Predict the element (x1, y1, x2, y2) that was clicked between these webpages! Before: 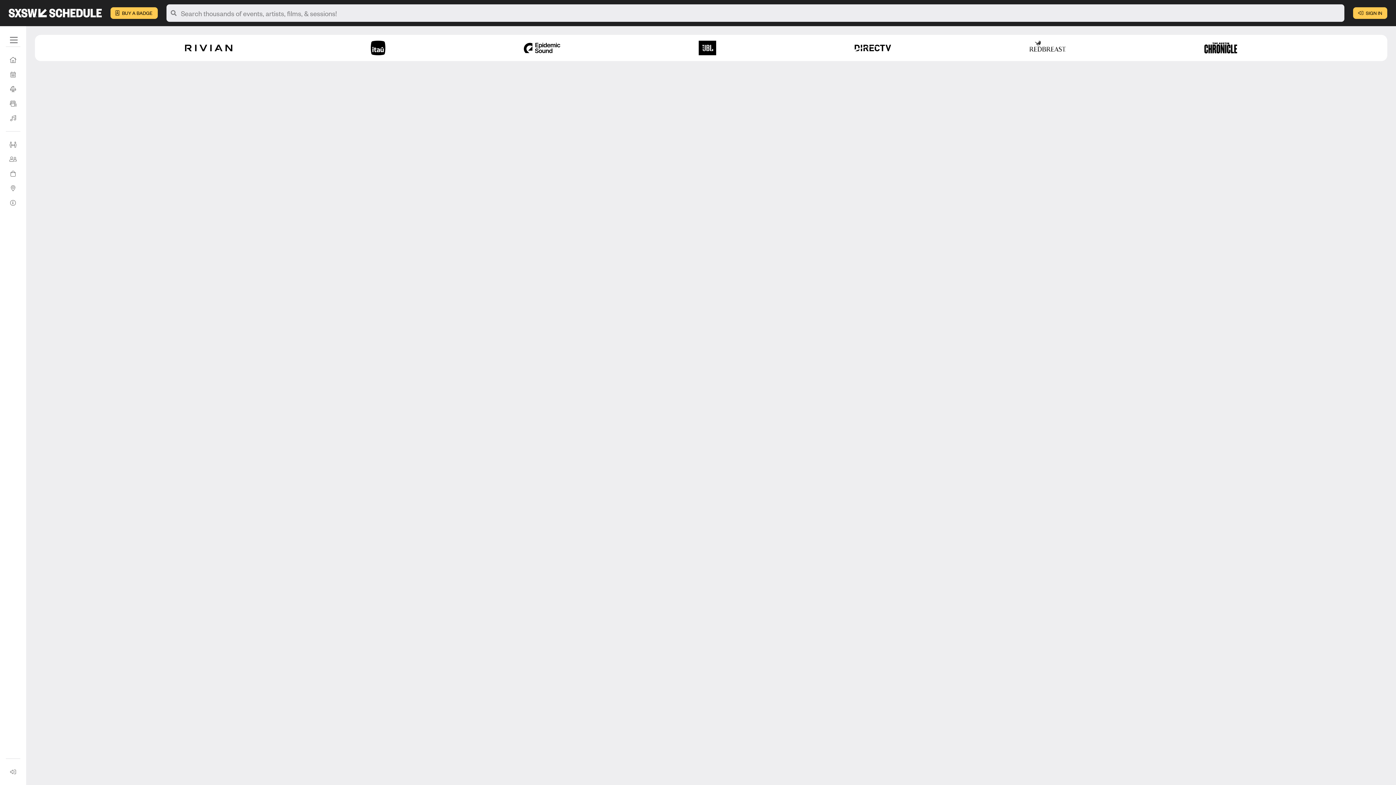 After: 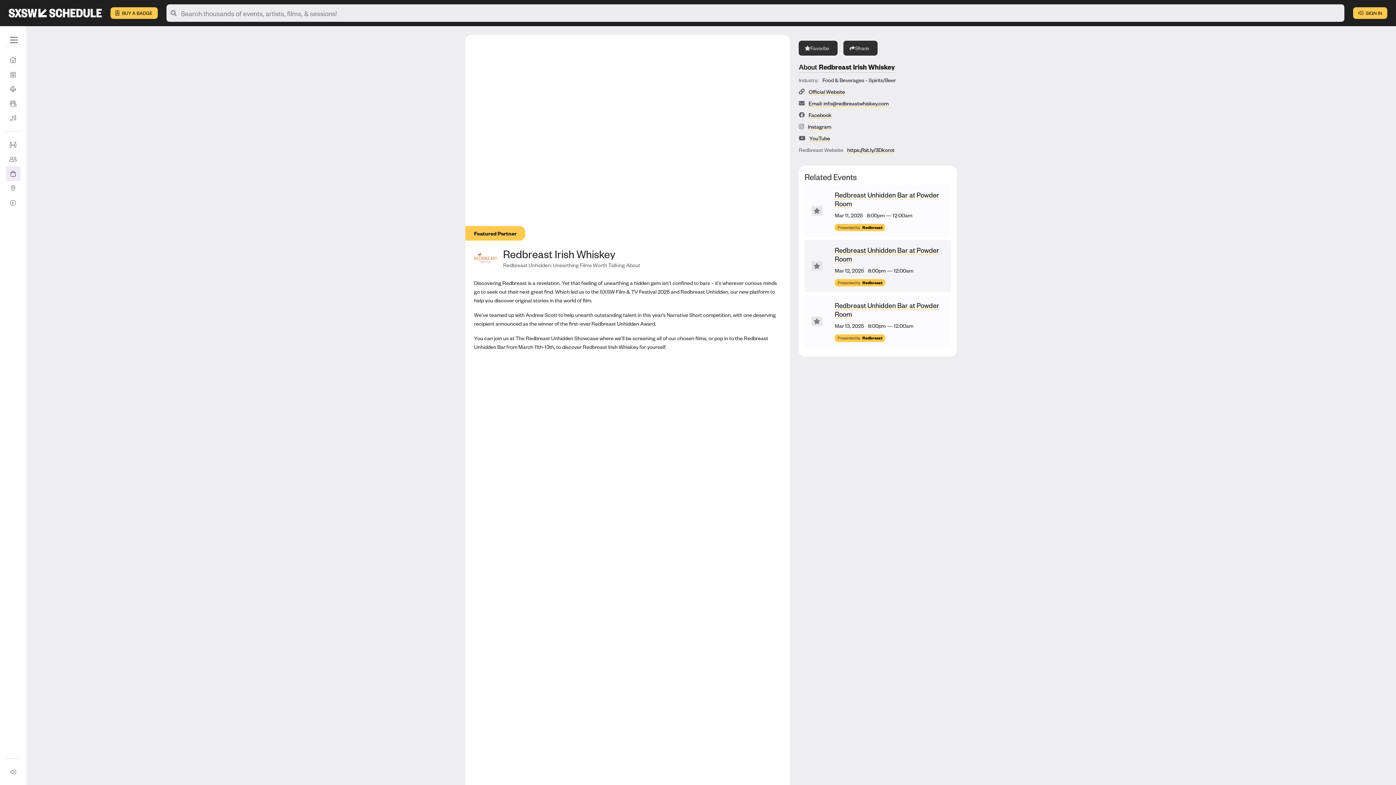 Action: bbox: (1029, 44, 1066, 51)